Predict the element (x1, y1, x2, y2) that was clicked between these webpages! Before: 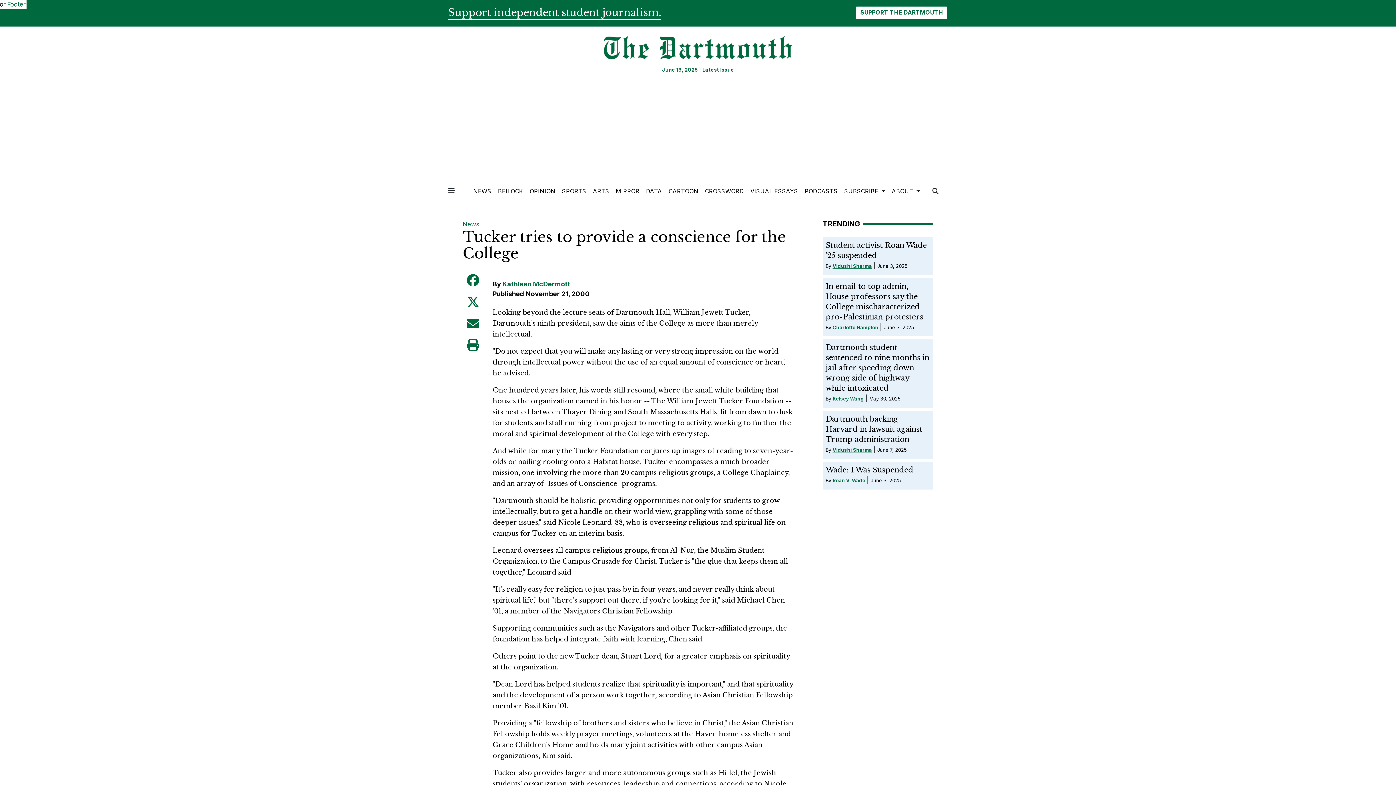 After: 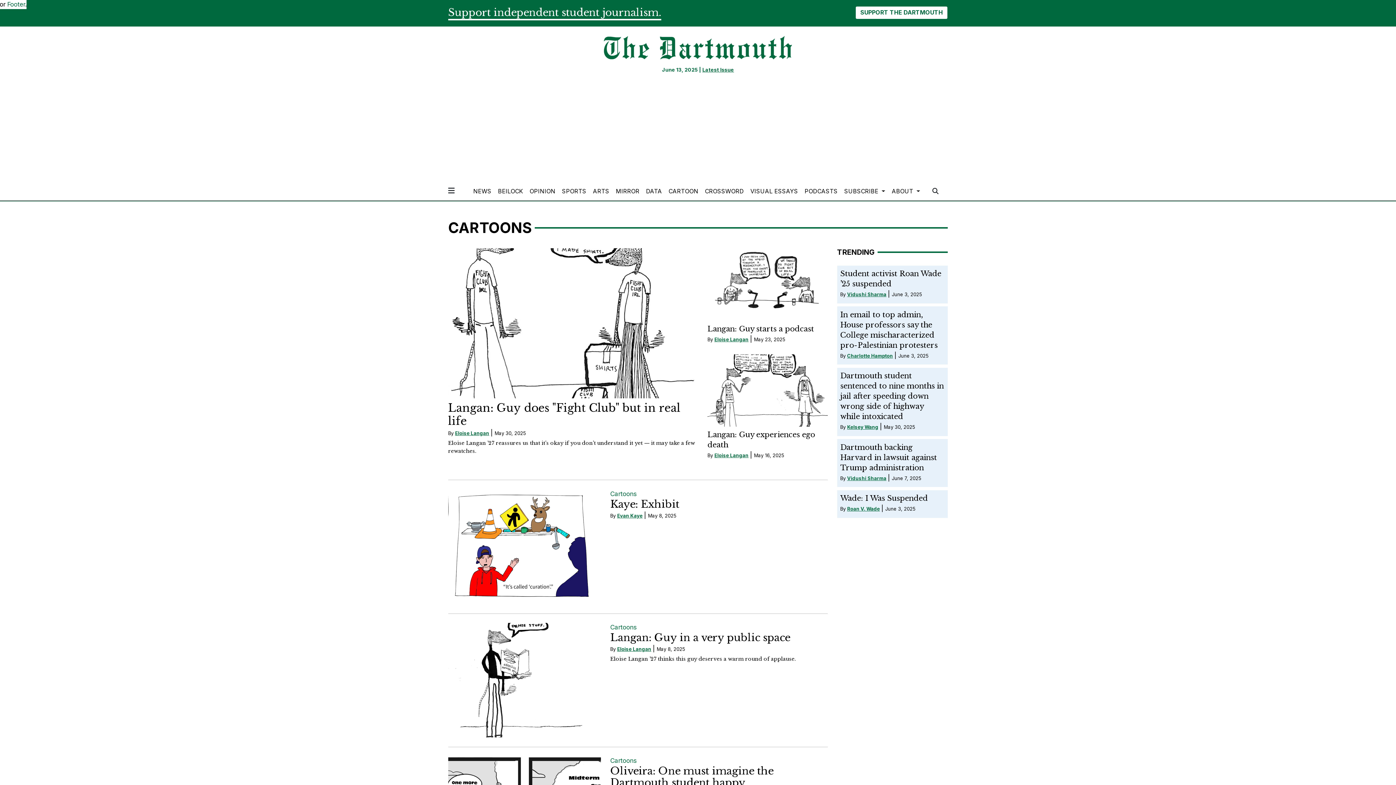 Action: label: CARTOON bbox: (665, 185, 701, 197)